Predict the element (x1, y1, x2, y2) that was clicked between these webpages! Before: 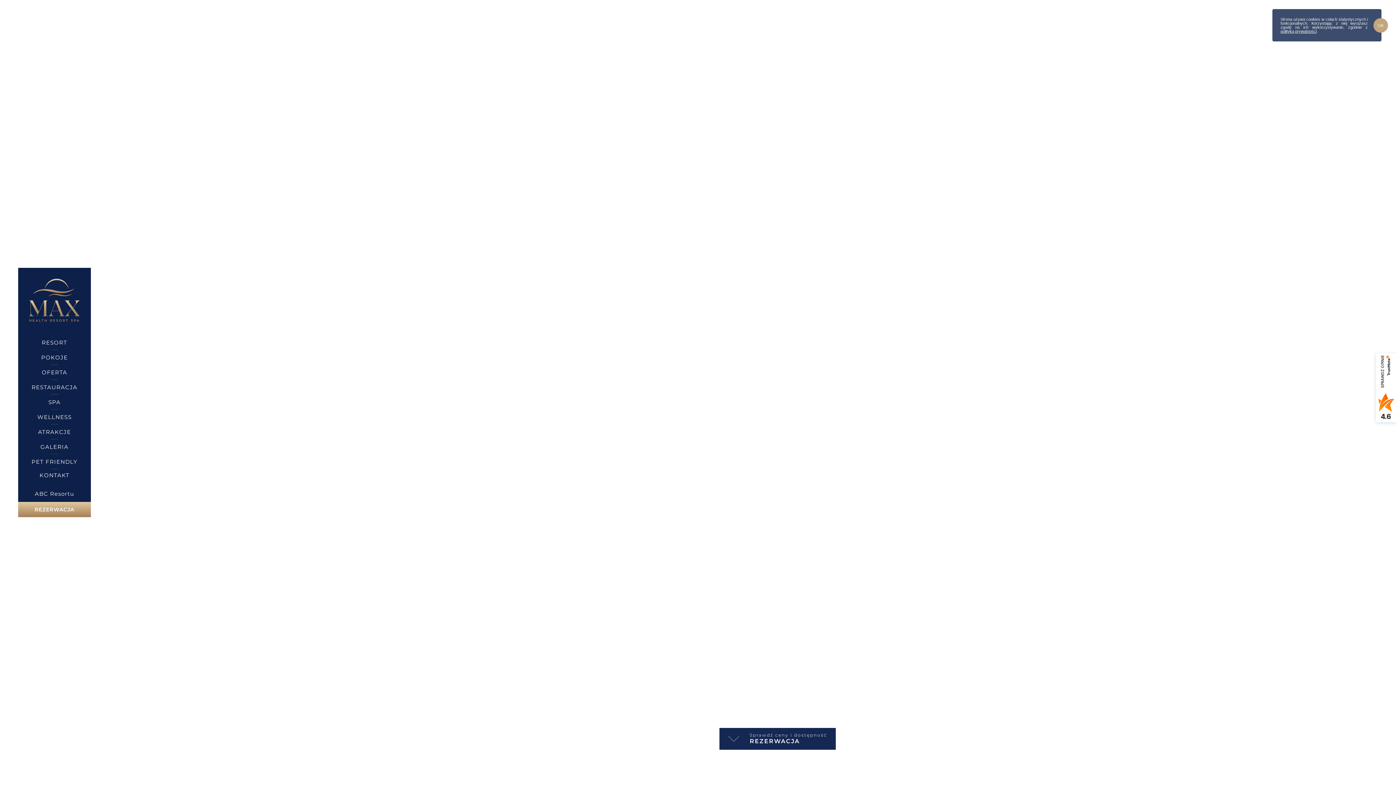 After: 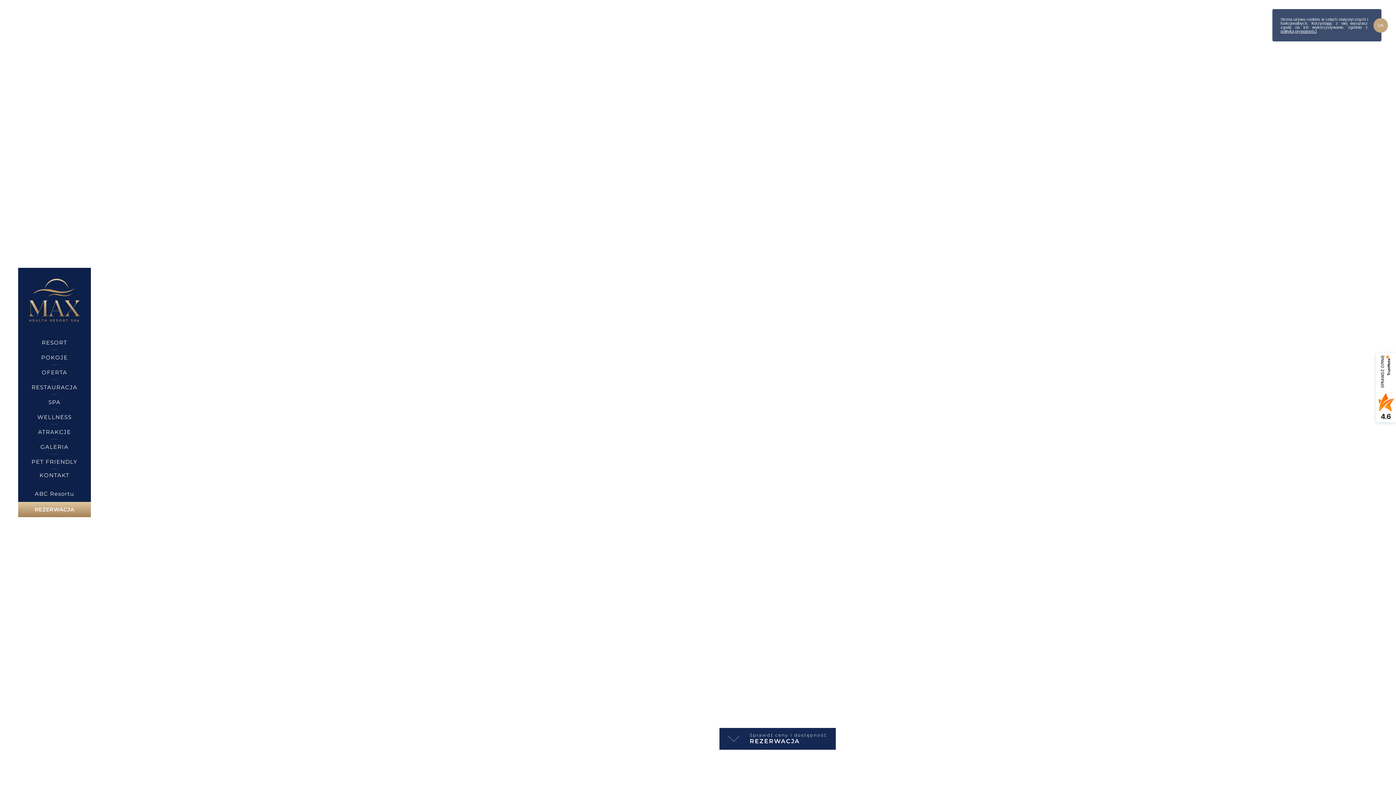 Action: label: REZERWACJA bbox: (18, 502, 90, 517)